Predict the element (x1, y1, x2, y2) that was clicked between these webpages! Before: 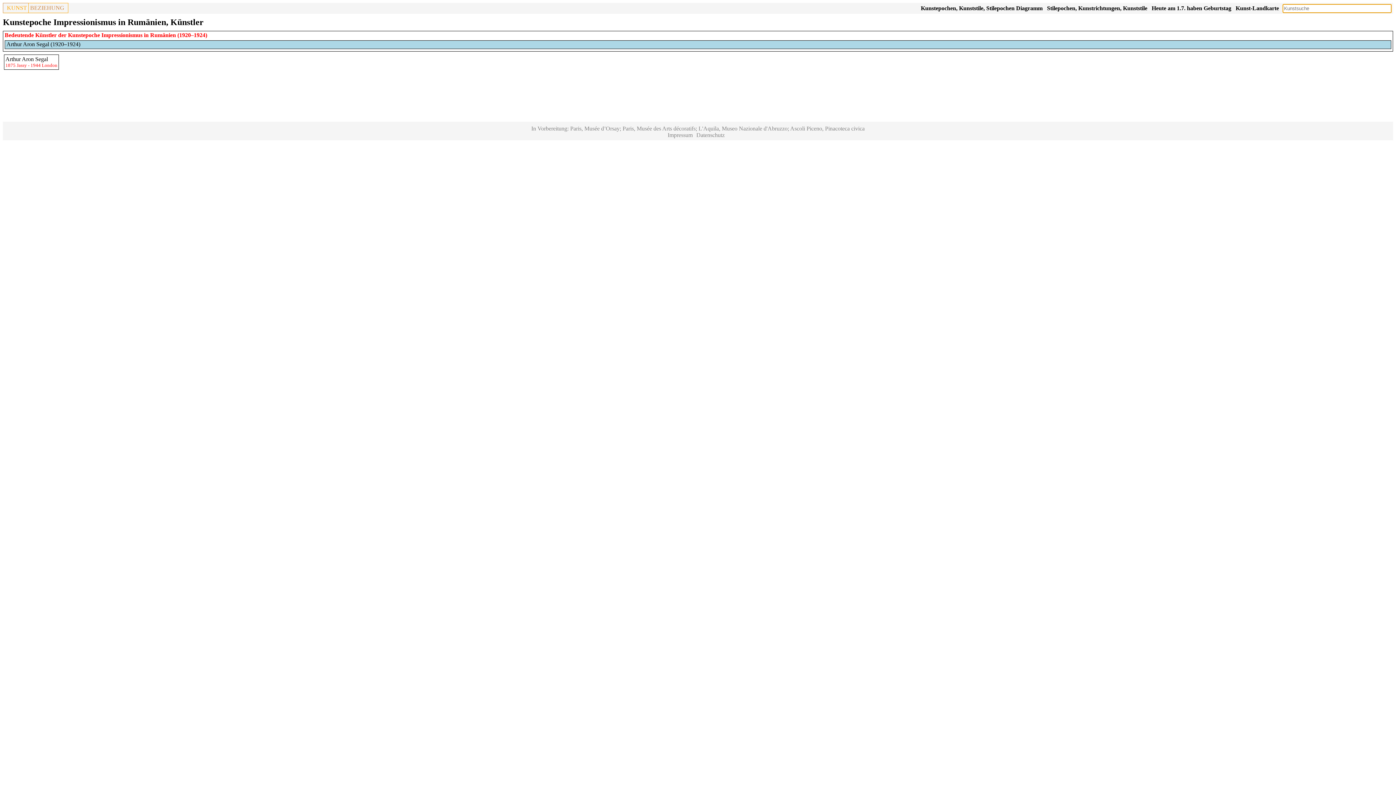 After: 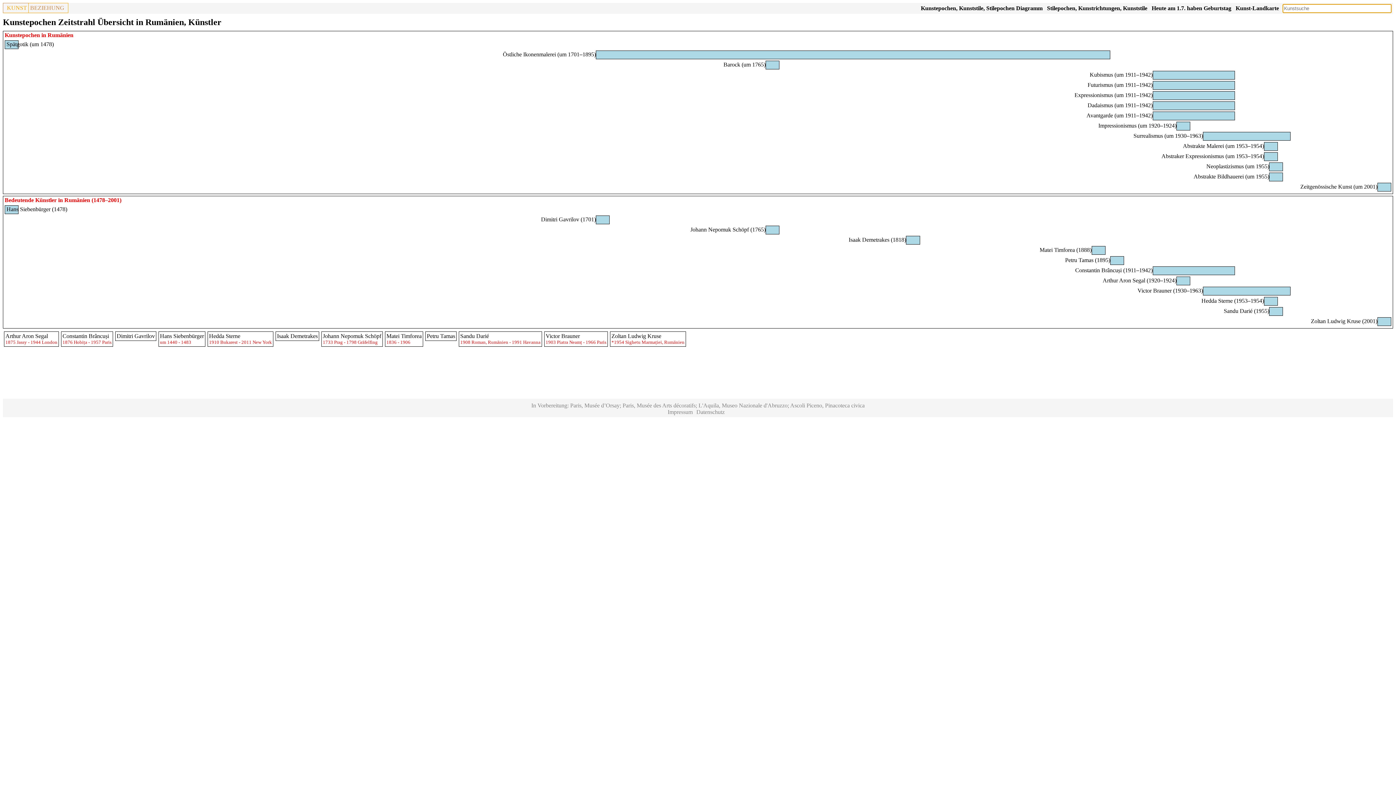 Action: bbox: (150, 32, 176, 38) label: Rumänien